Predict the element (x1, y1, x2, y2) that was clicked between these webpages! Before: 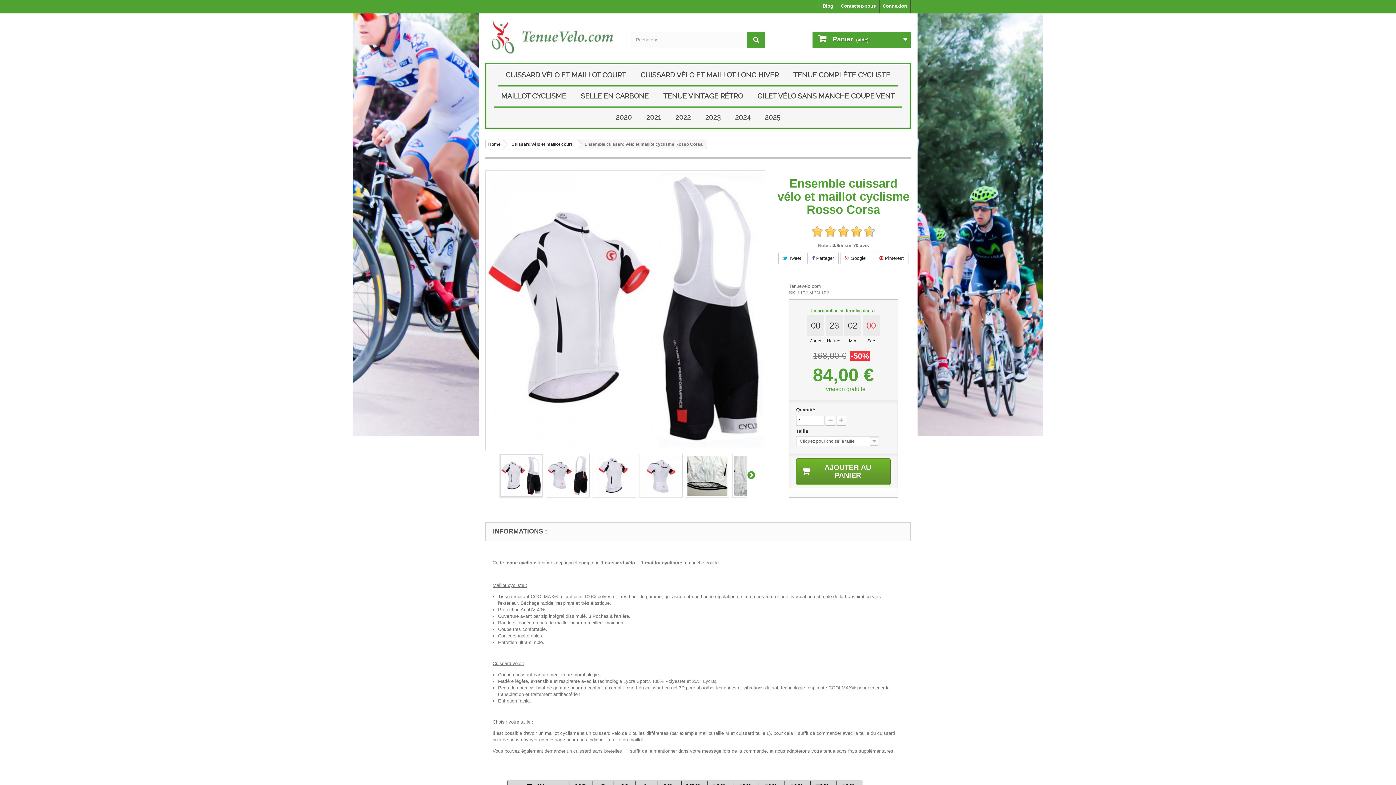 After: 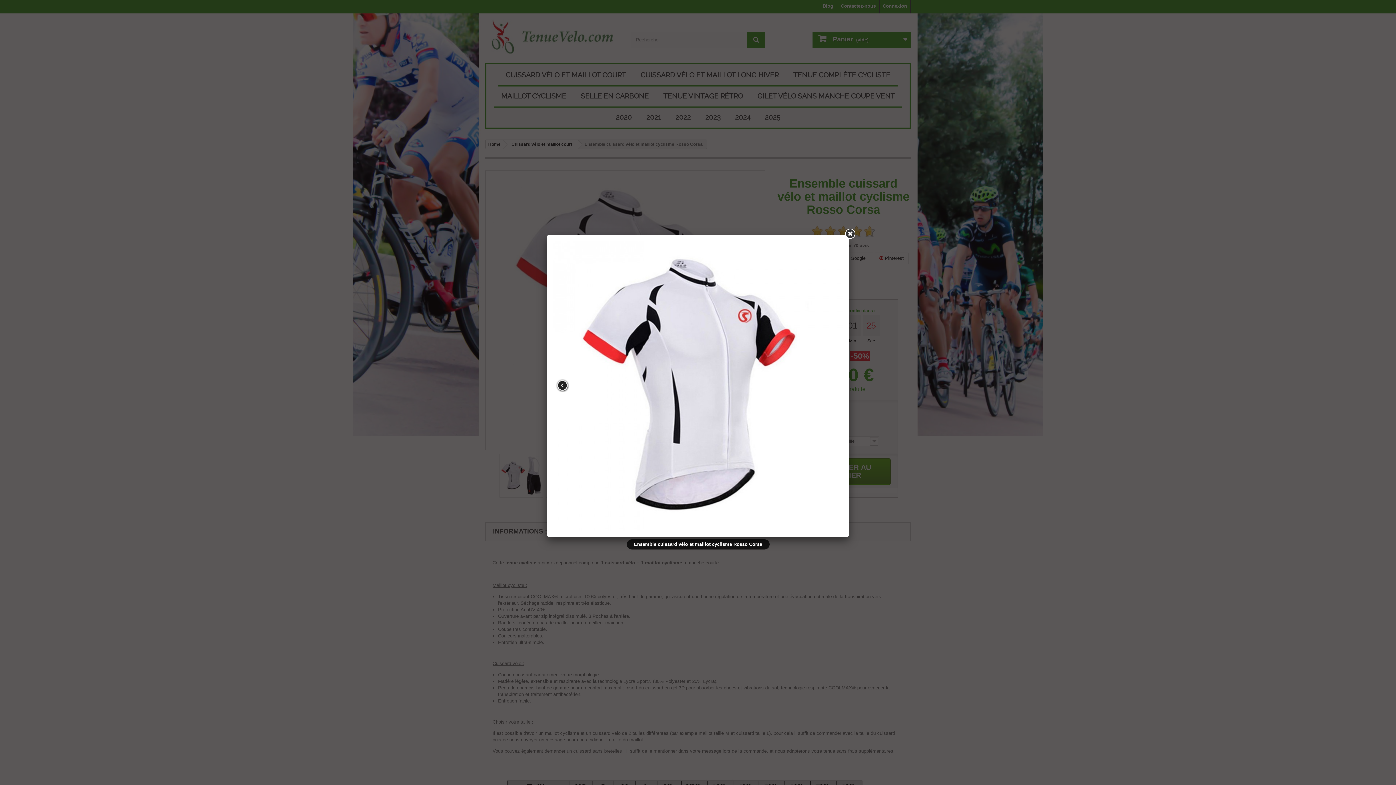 Action: bbox: (593, 454, 636, 497)